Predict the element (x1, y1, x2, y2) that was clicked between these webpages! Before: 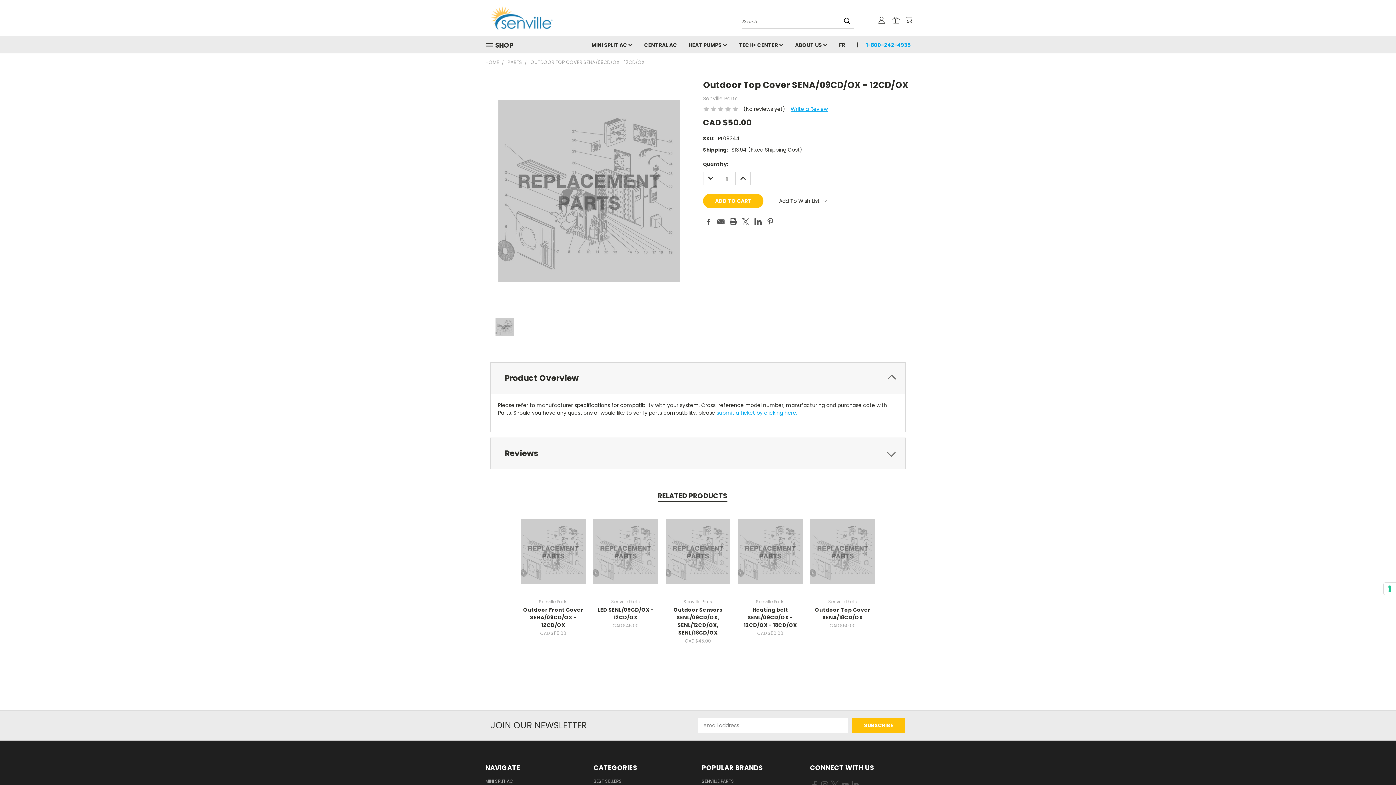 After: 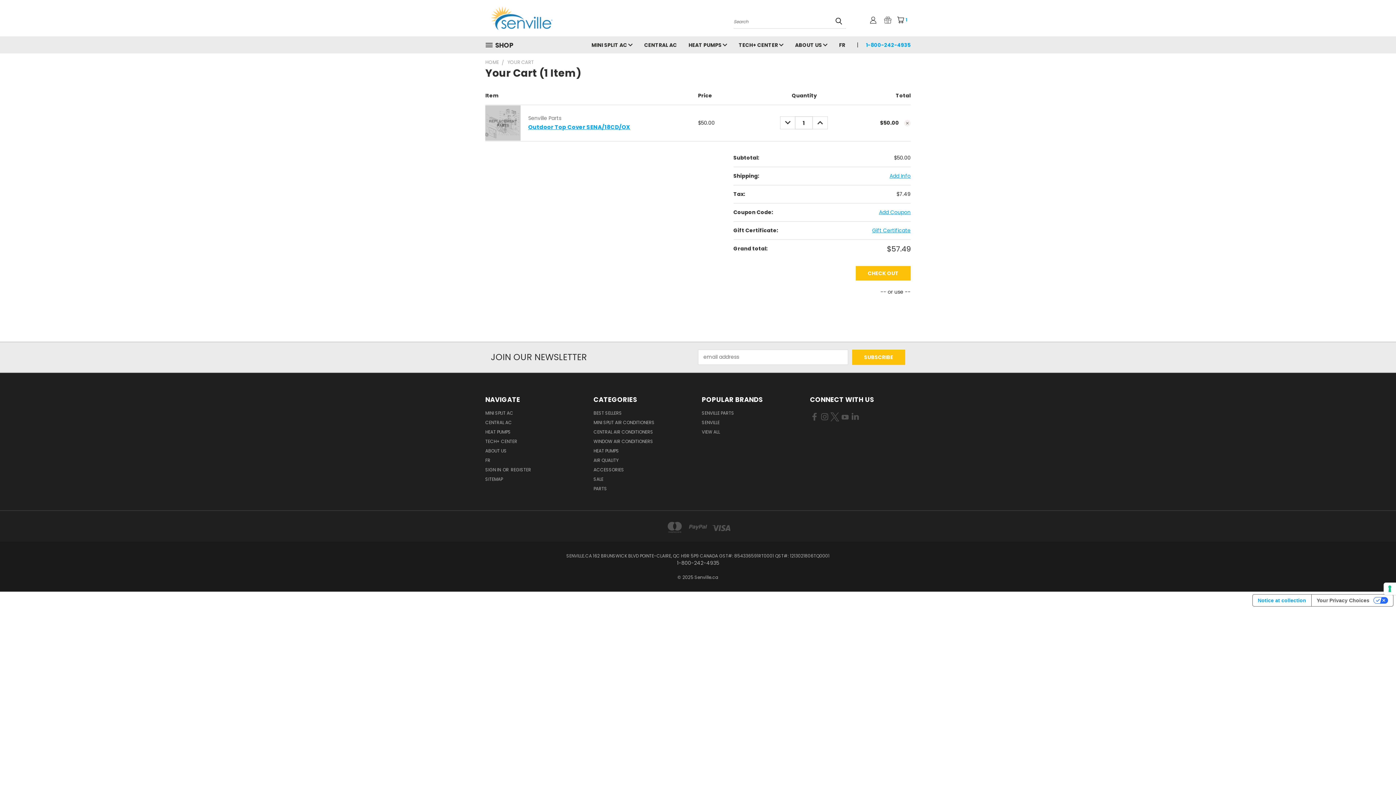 Action: label: Add To Cart bbox: (822, 552, 863, 563)